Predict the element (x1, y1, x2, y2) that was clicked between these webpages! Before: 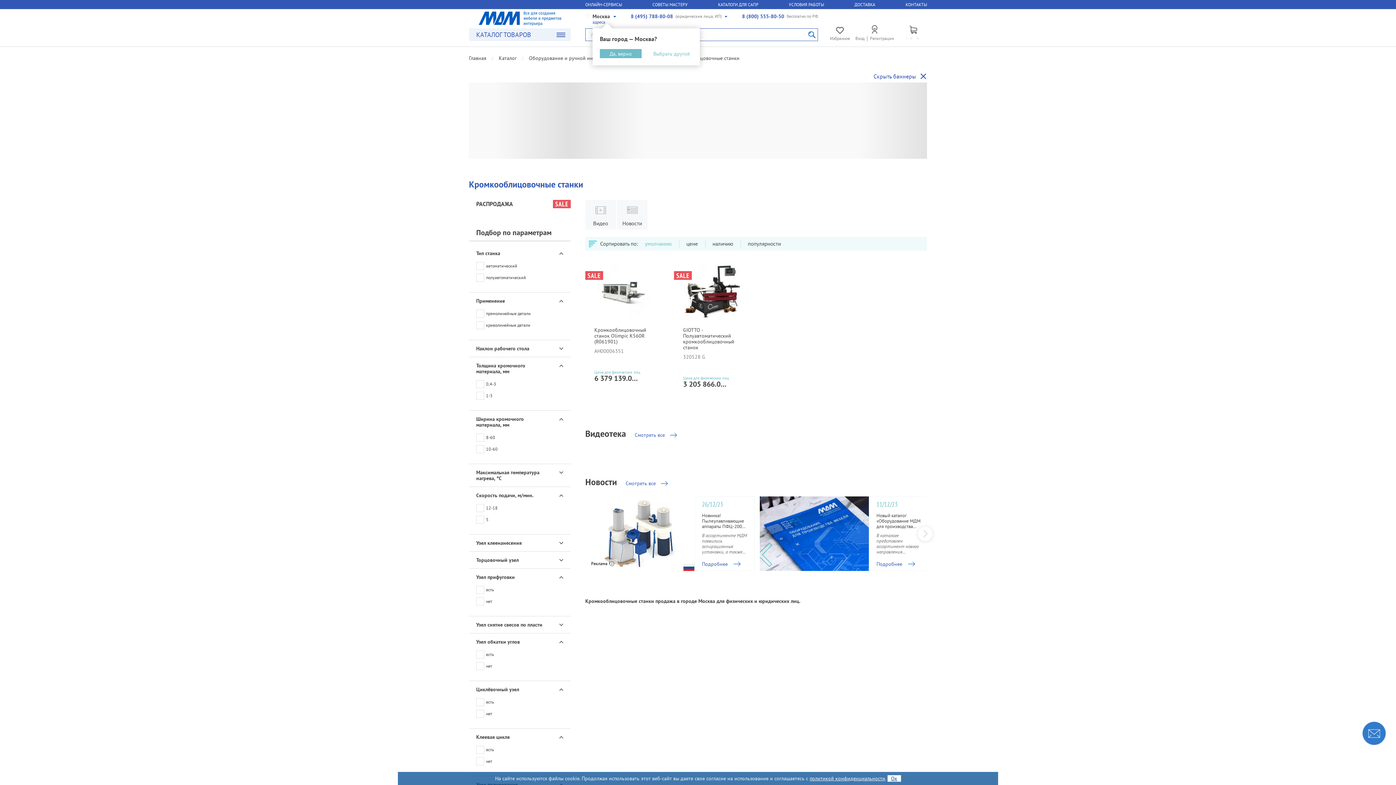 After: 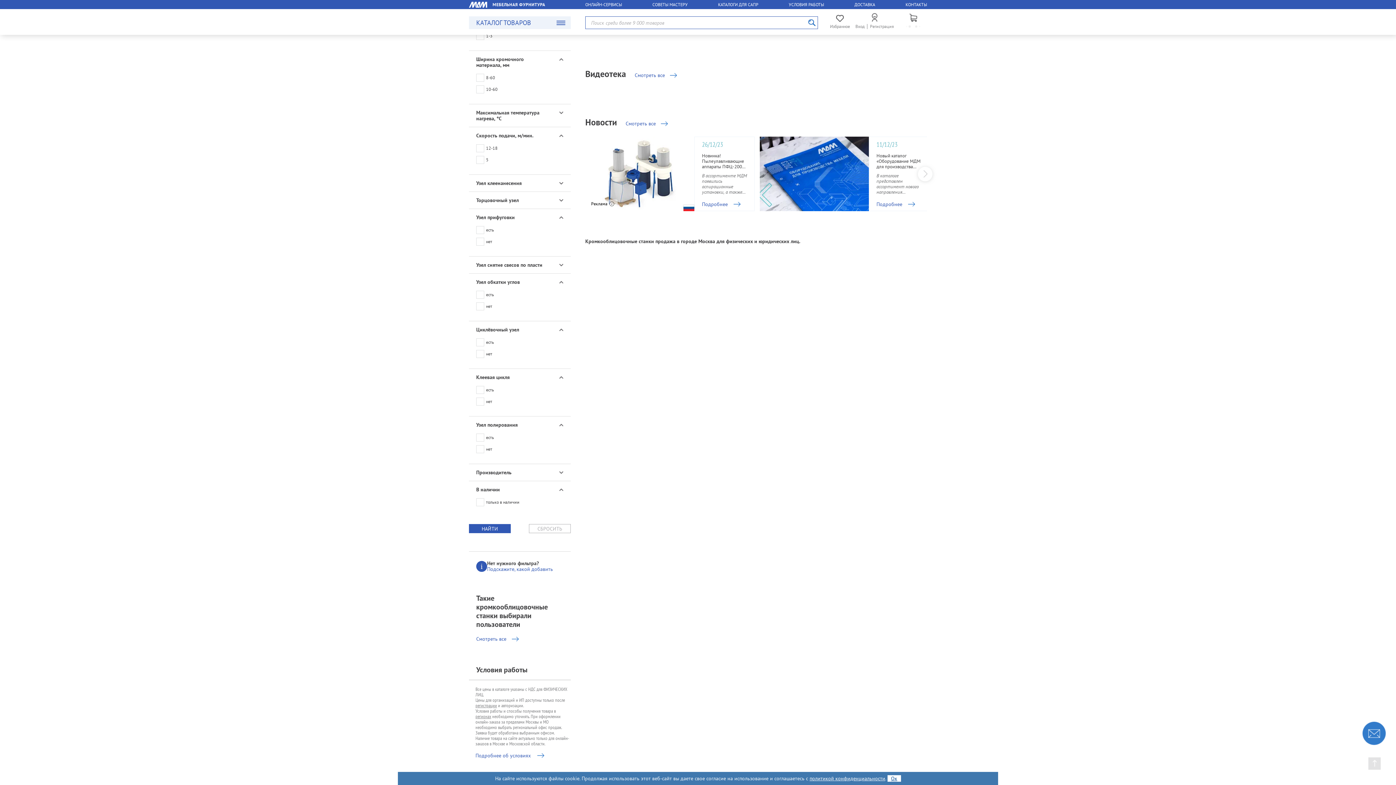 Action: bbox: (585, 200, 616, 229) label: Видео